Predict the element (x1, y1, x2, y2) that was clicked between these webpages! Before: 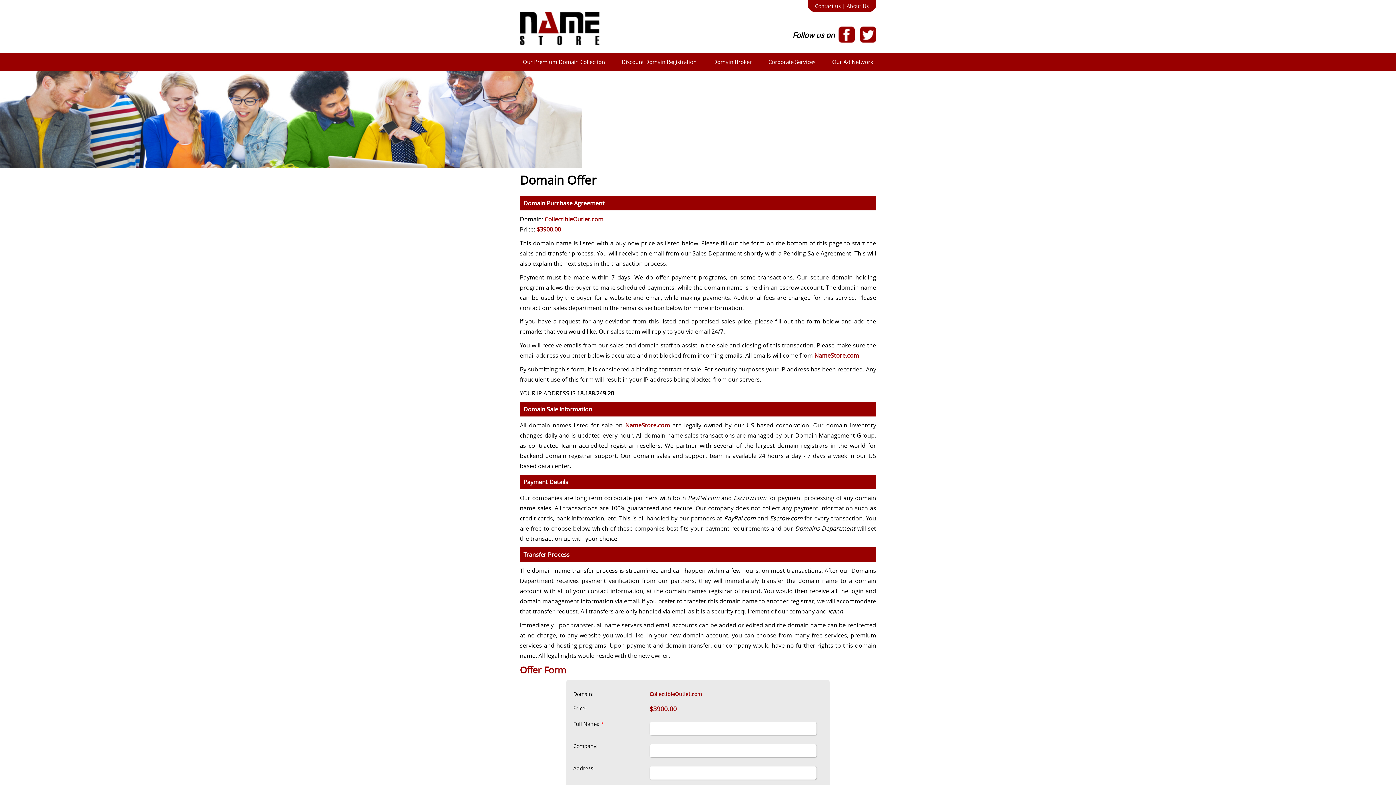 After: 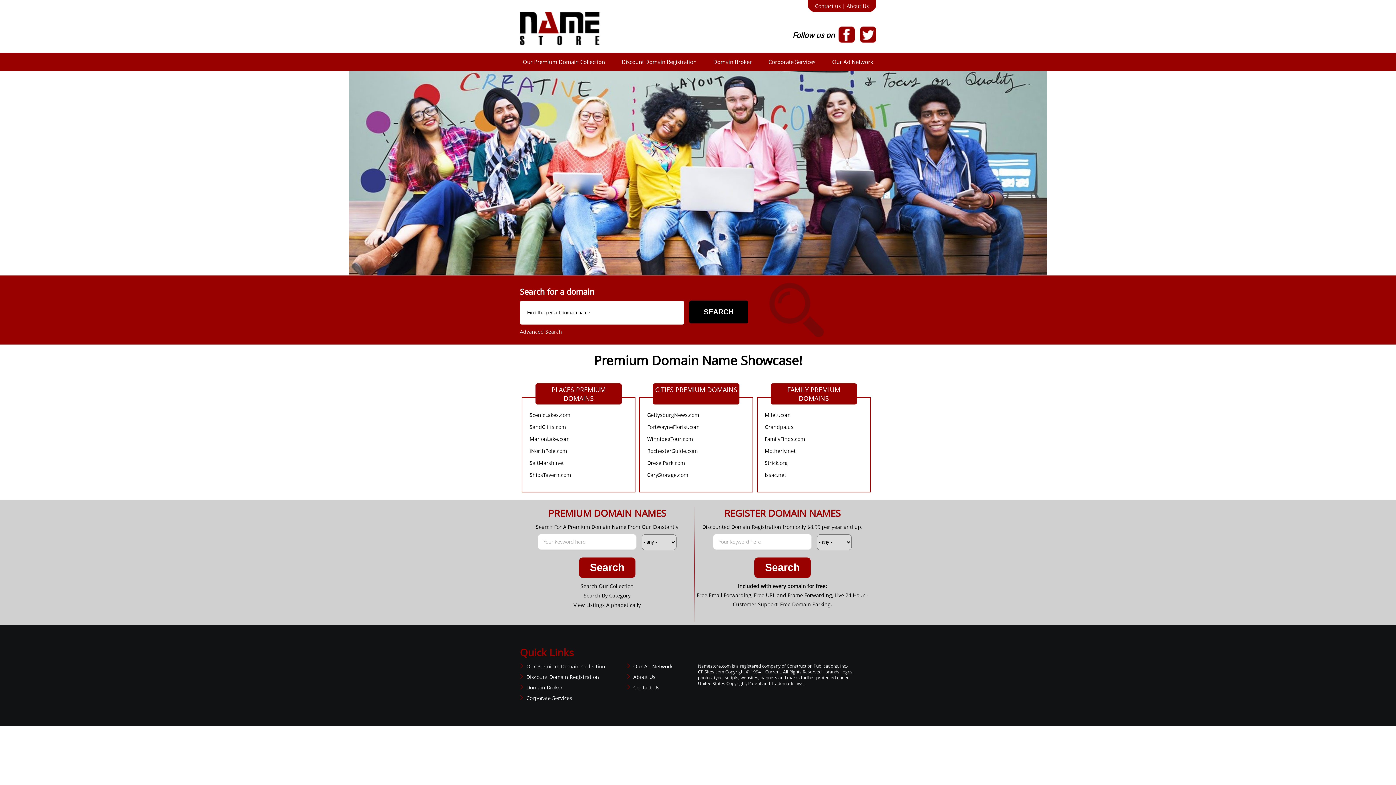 Action: bbox: (520, 40, 599, 46)